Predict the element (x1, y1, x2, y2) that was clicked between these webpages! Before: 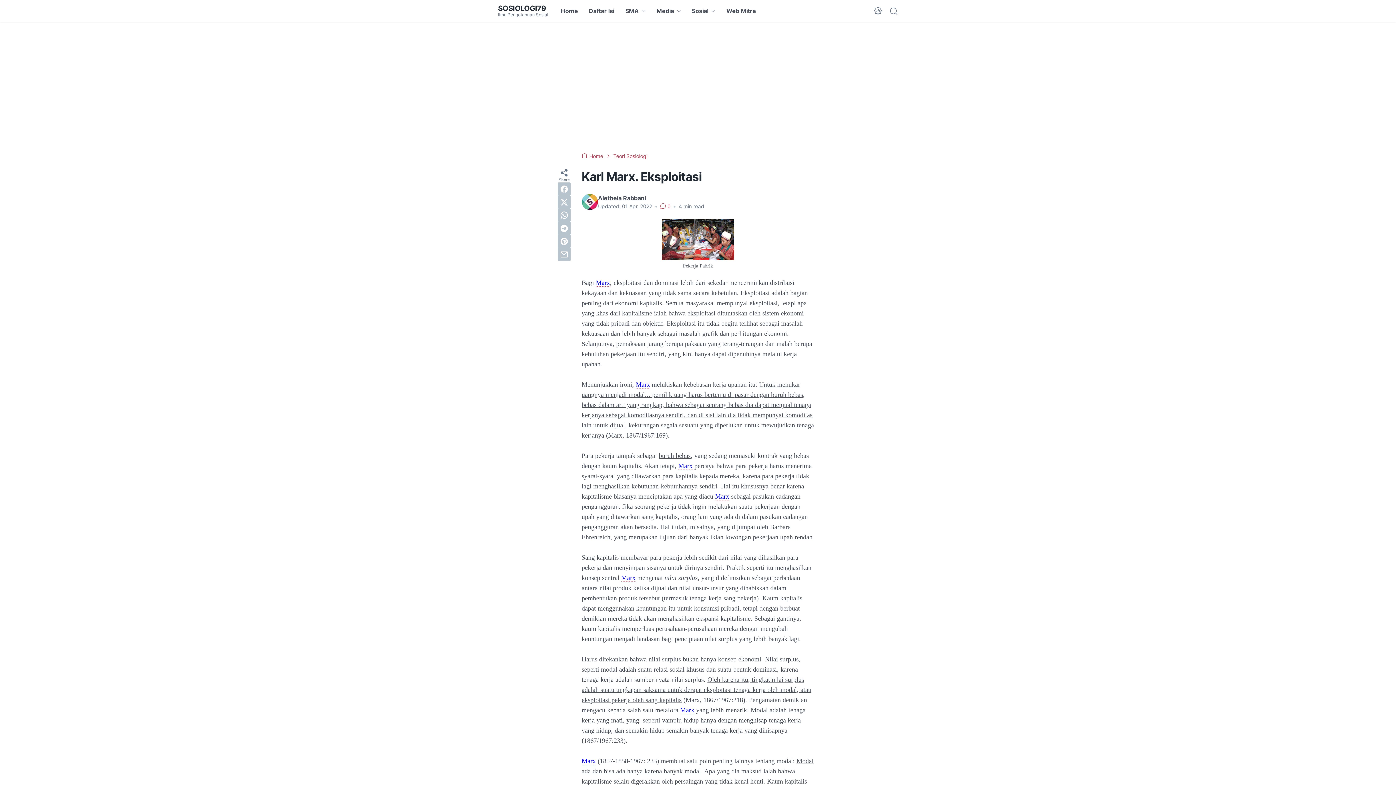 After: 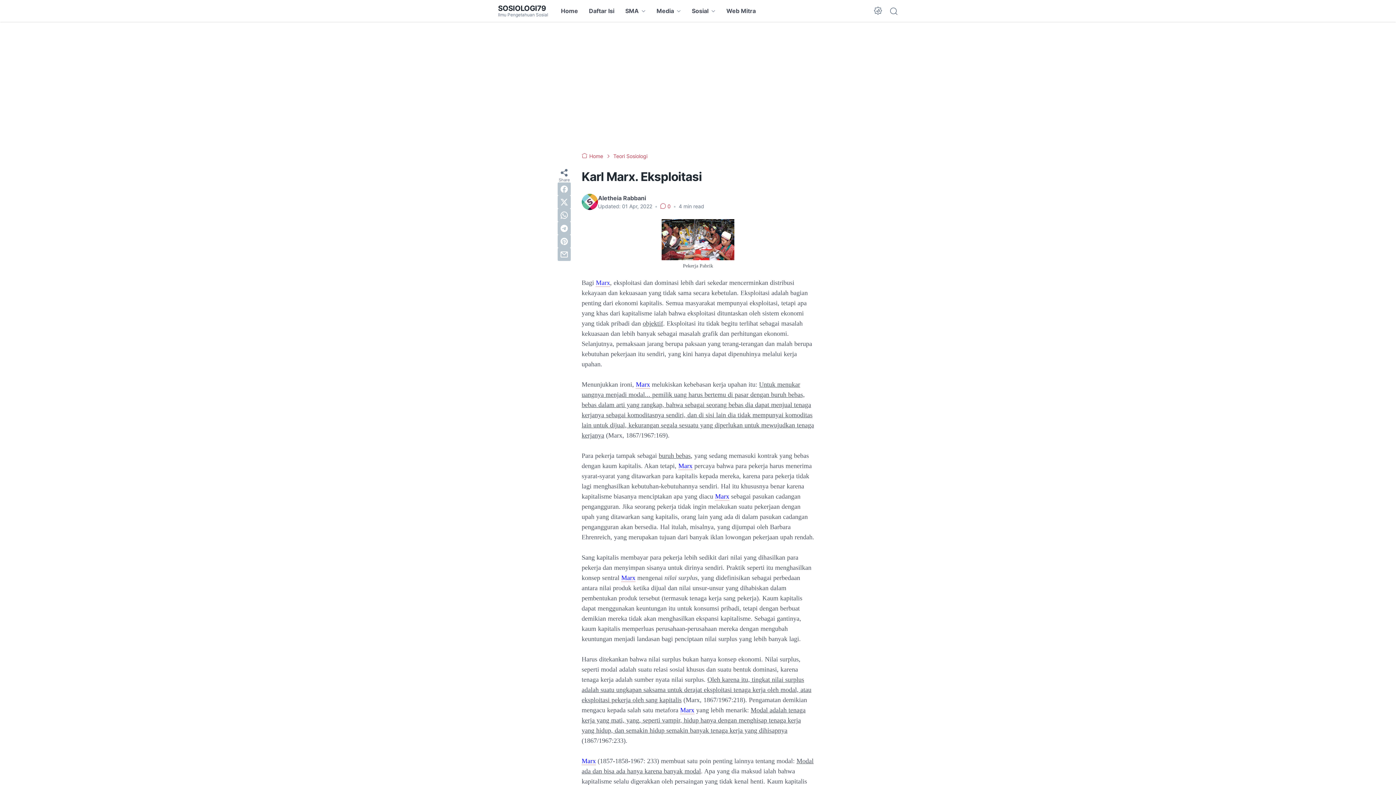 Action: bbox: (596, 279, 610, 286) label: Marx